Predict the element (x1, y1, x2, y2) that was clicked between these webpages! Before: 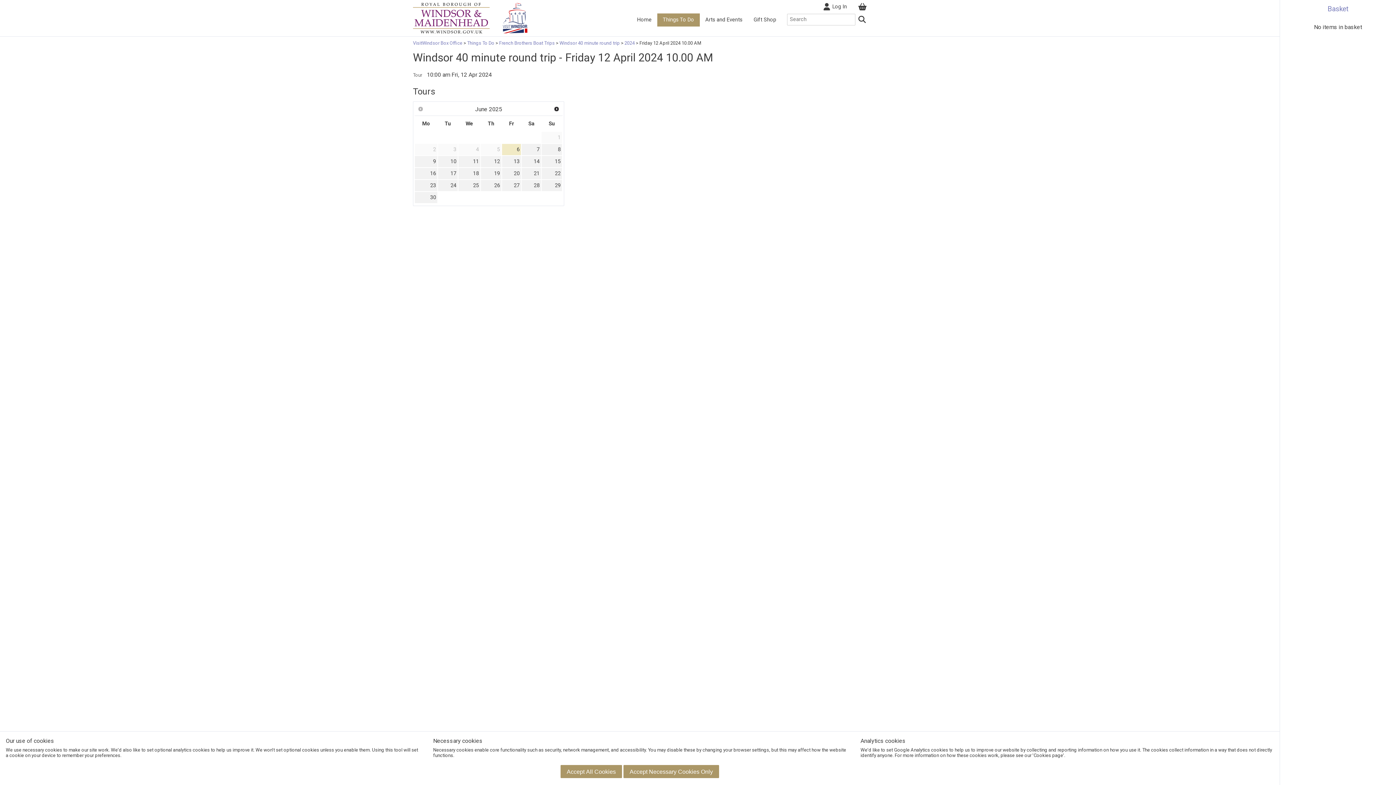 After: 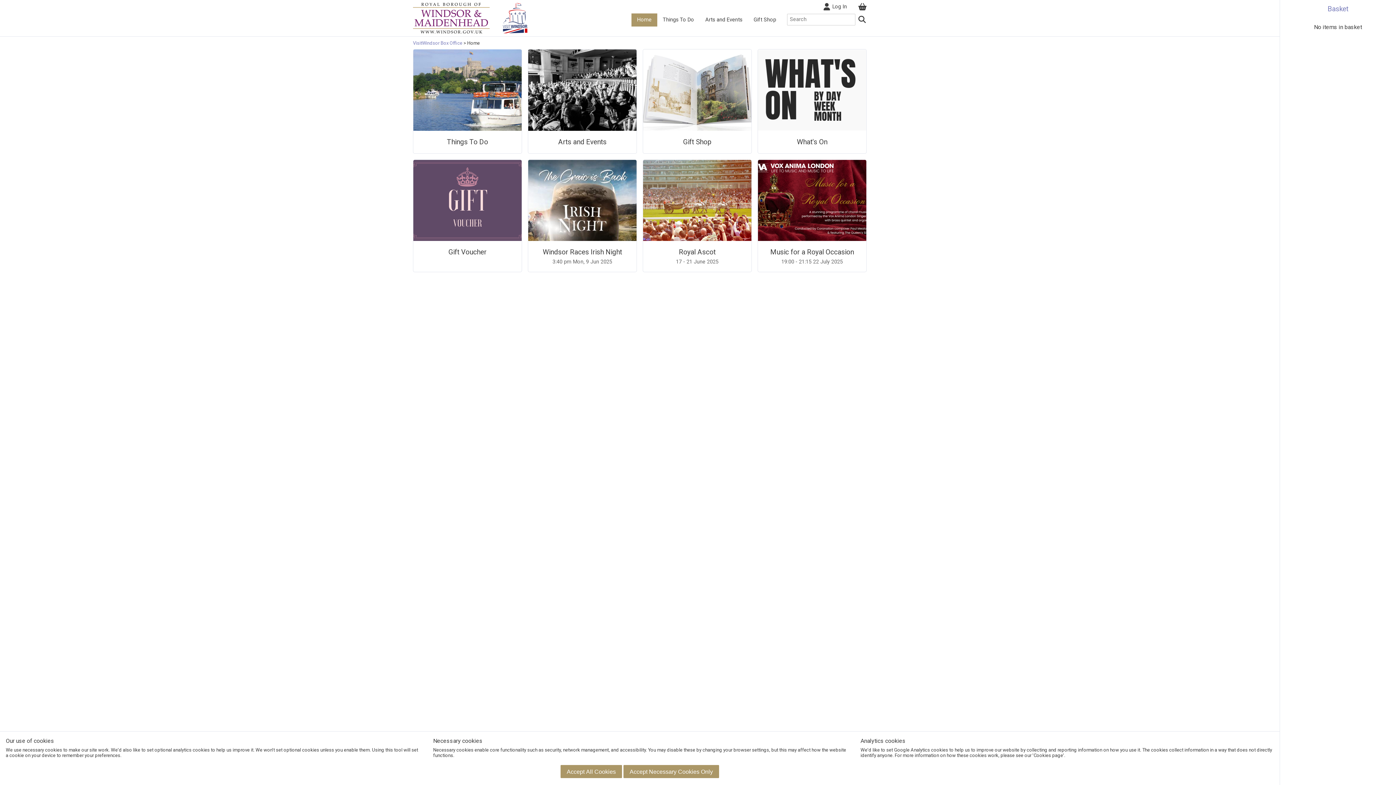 Action: bbox: (631, 13, 657, 26) label: Home